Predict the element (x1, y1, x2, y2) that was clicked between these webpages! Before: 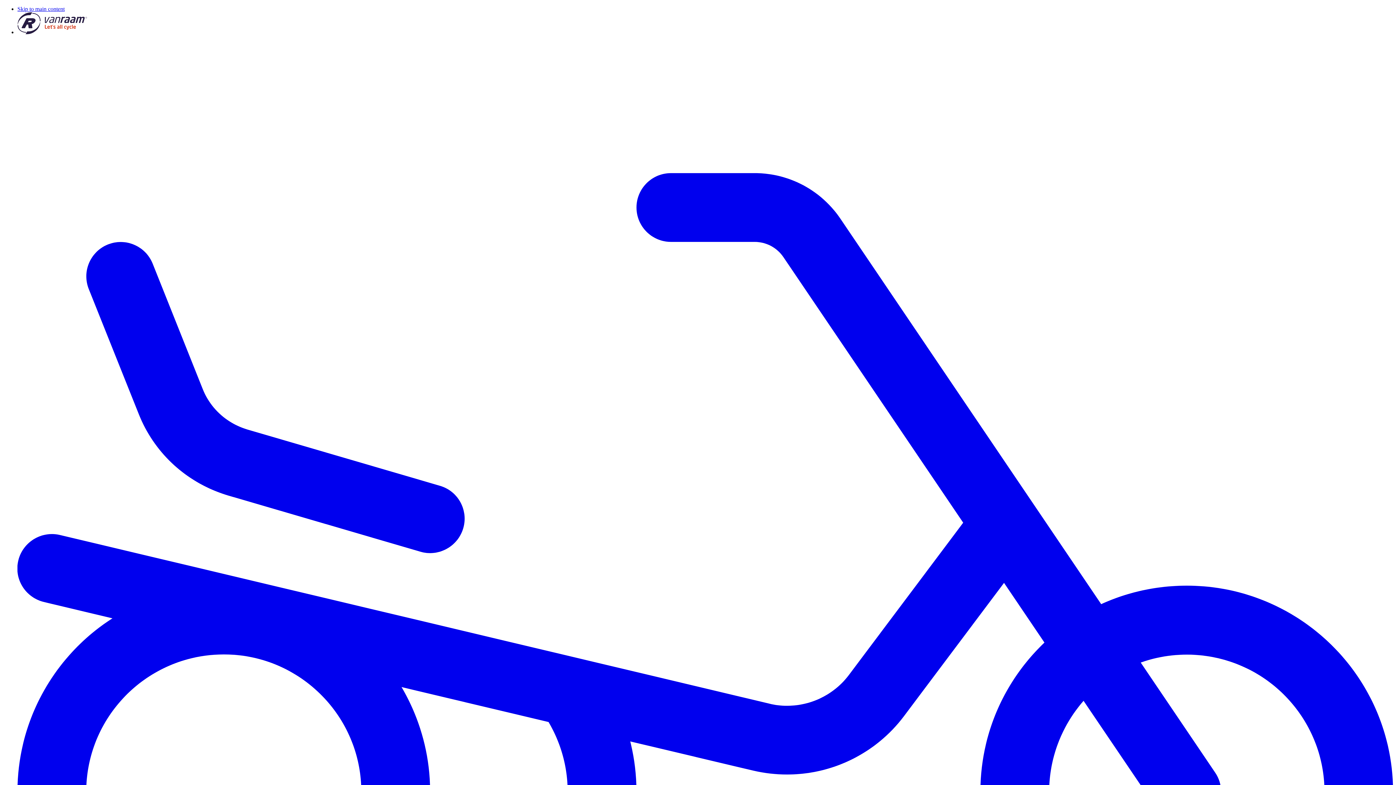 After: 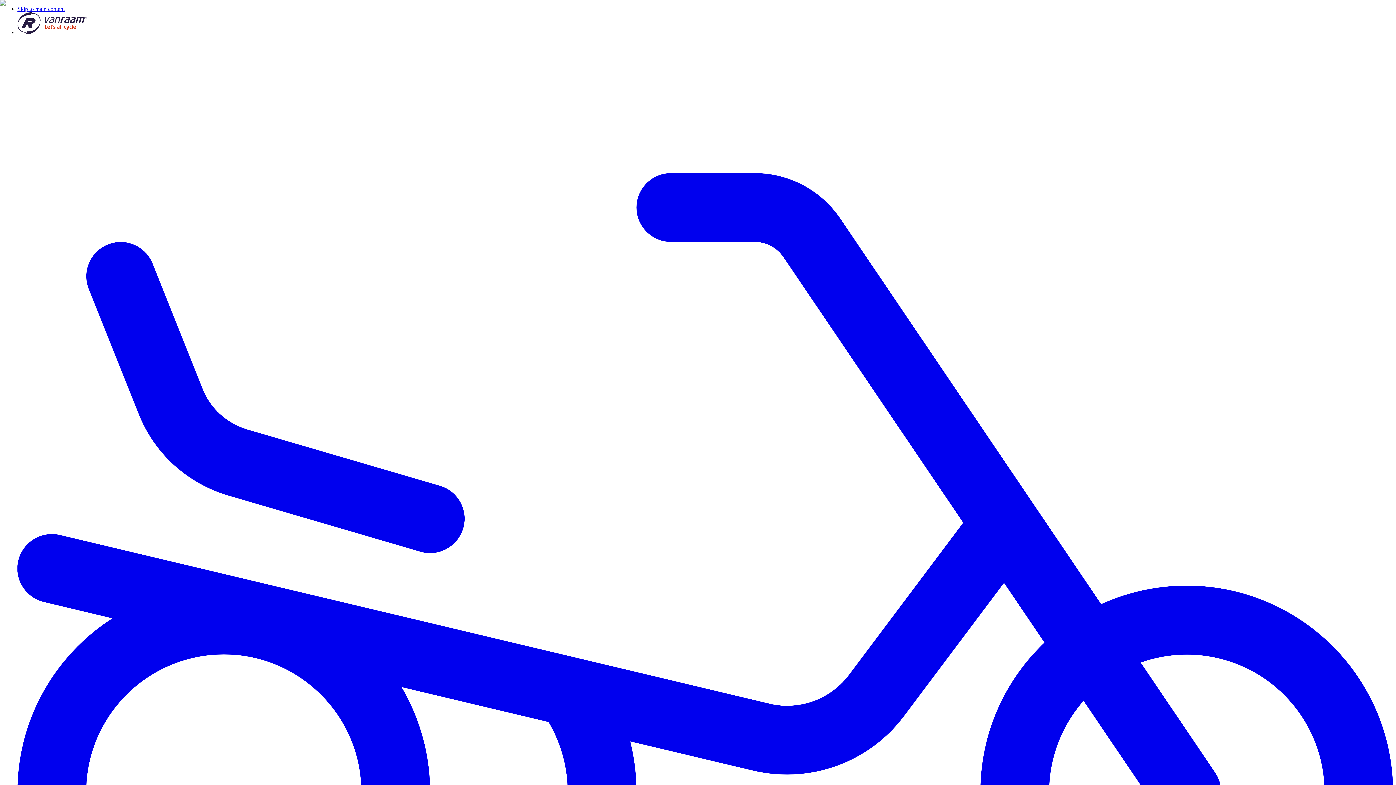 Action: label: Go home bbox: (17, 29, 87, 35)